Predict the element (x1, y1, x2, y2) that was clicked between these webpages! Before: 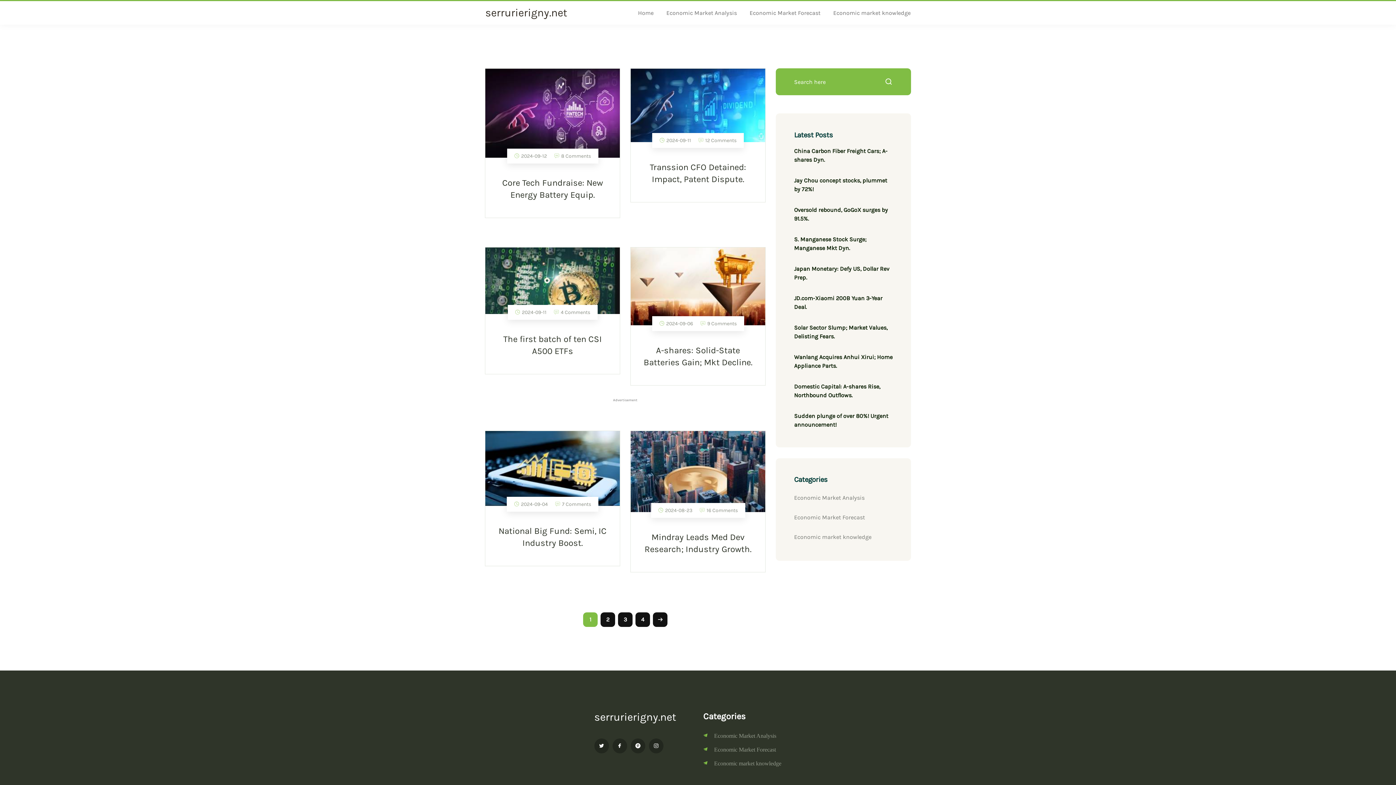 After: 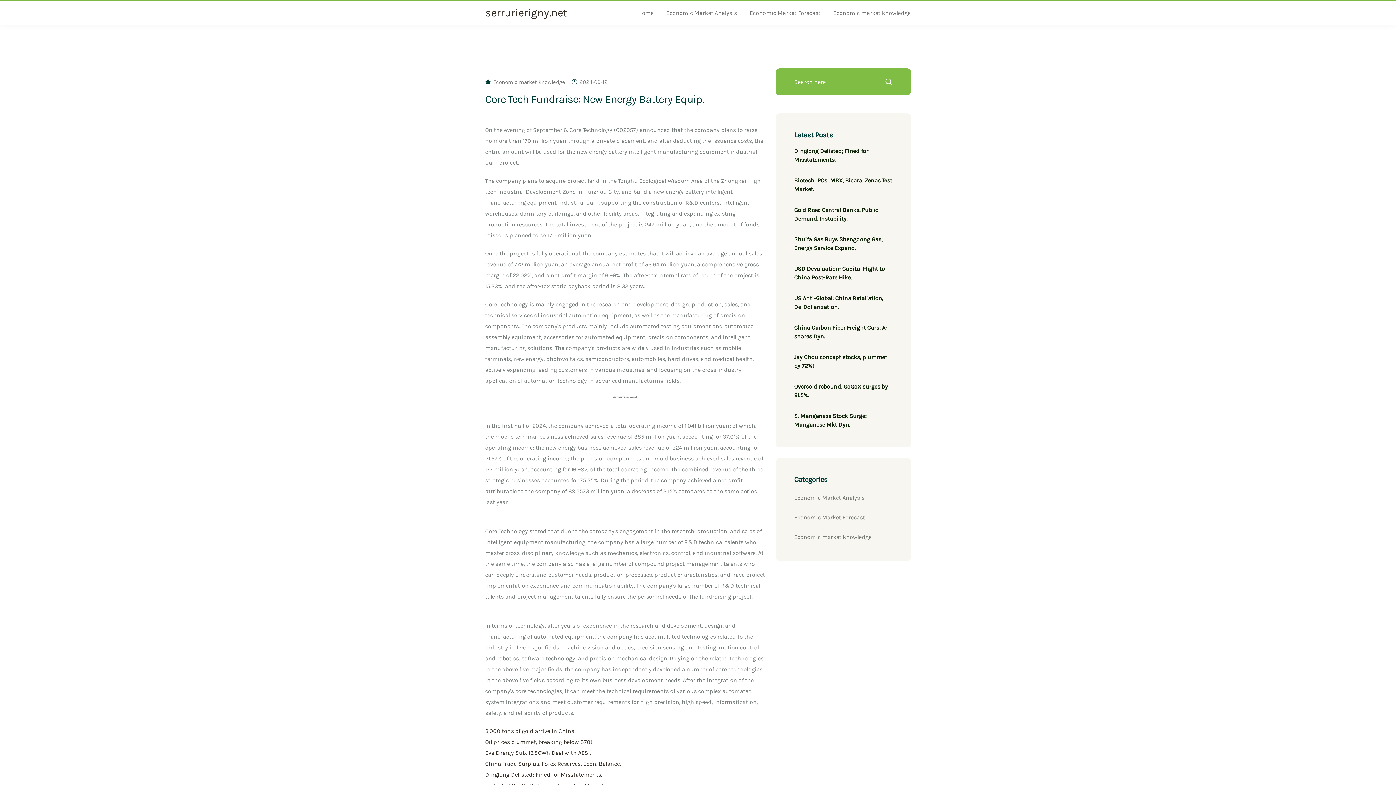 Action: label: Core Tech Fundraise: New Energy Battery Equip. bbox: (496, 177, 608, 201)